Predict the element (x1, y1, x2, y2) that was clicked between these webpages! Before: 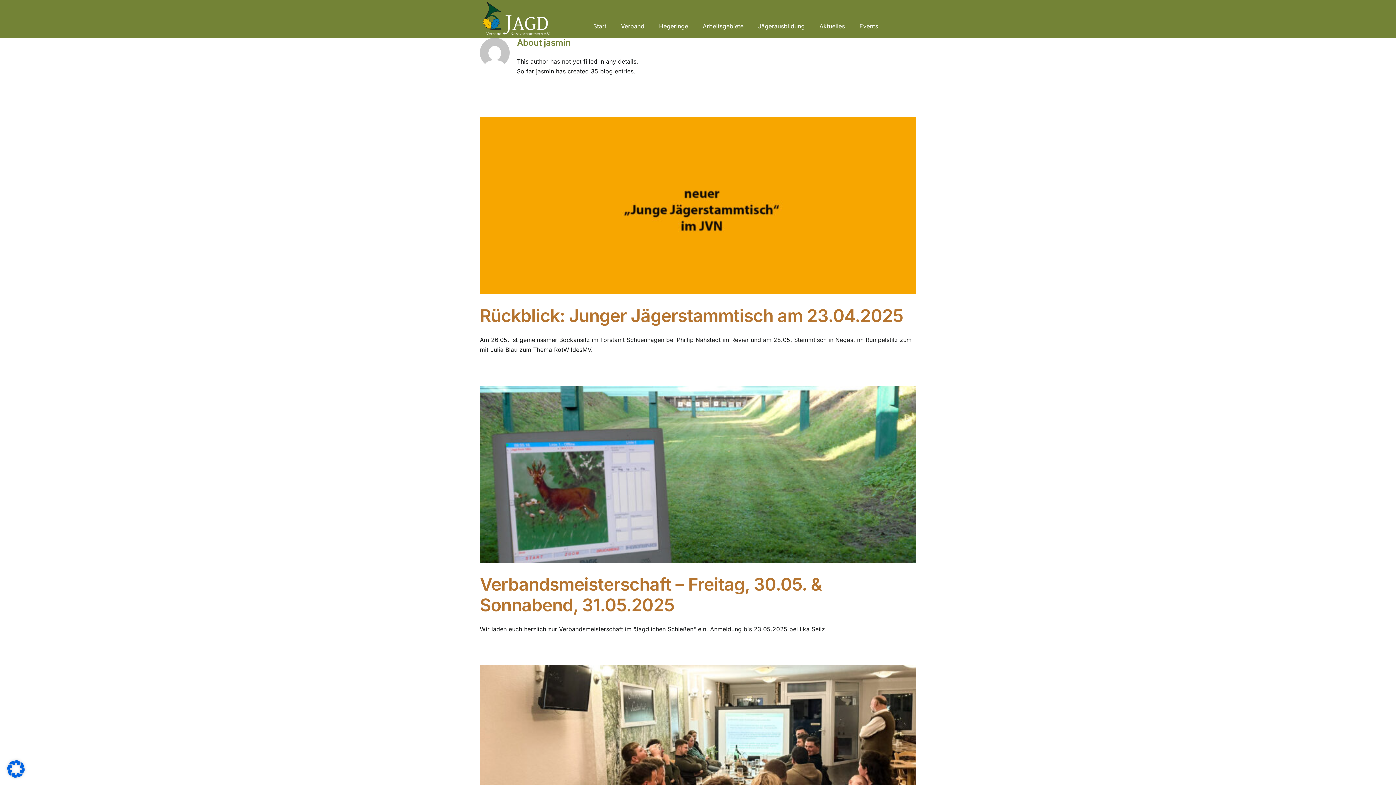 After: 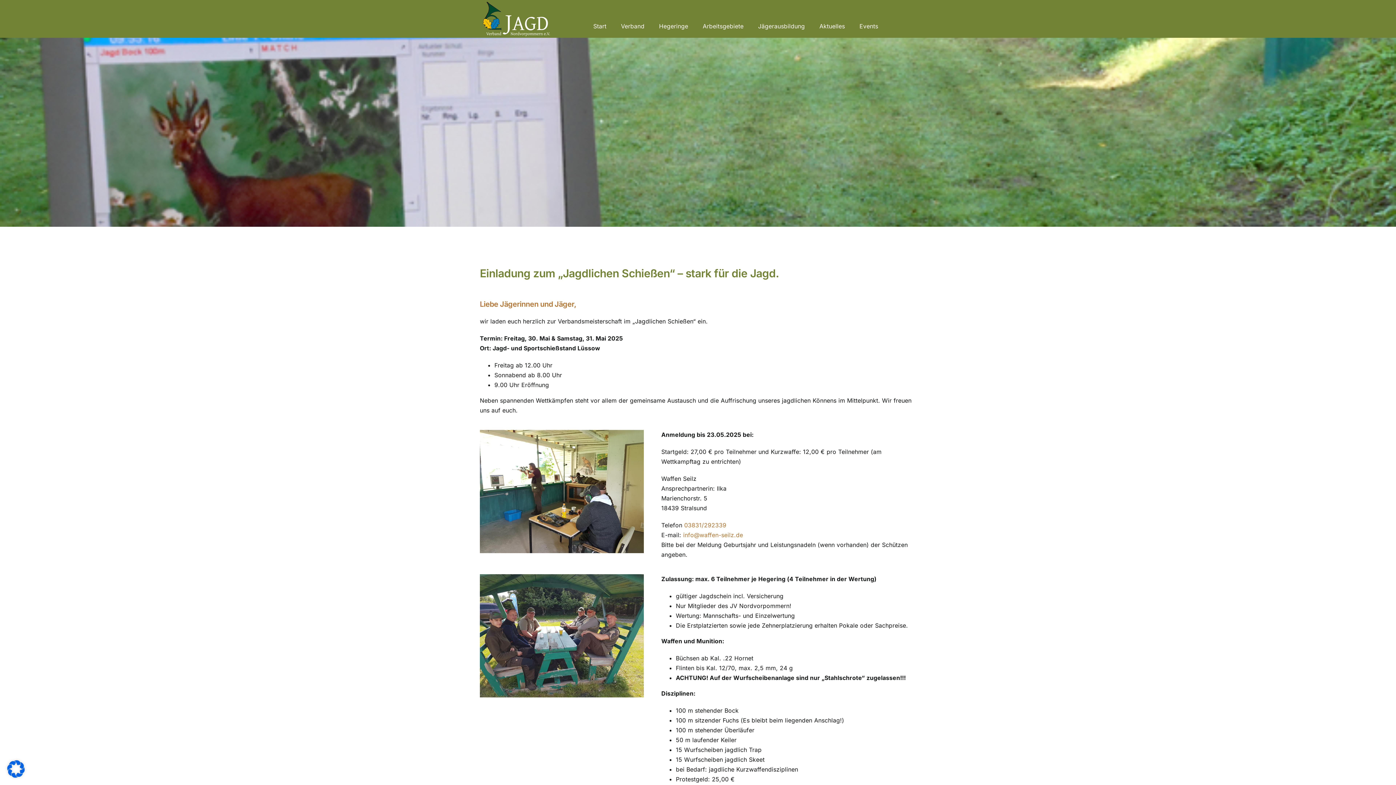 Action: bbox: (480, 573, 822, 615) label: Verbandsmeisterschaft – Freitag, 30.05. & Sonnabend, 31.05.2025